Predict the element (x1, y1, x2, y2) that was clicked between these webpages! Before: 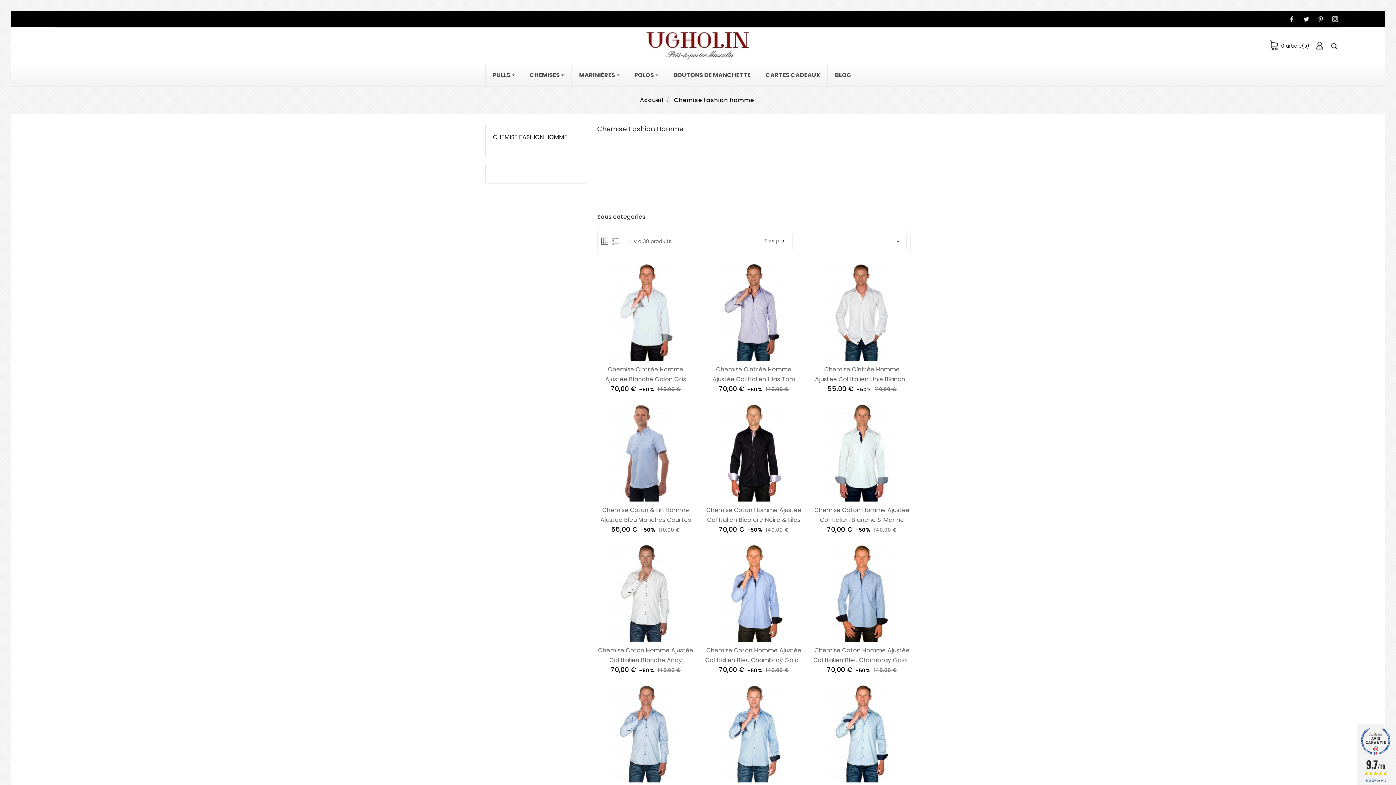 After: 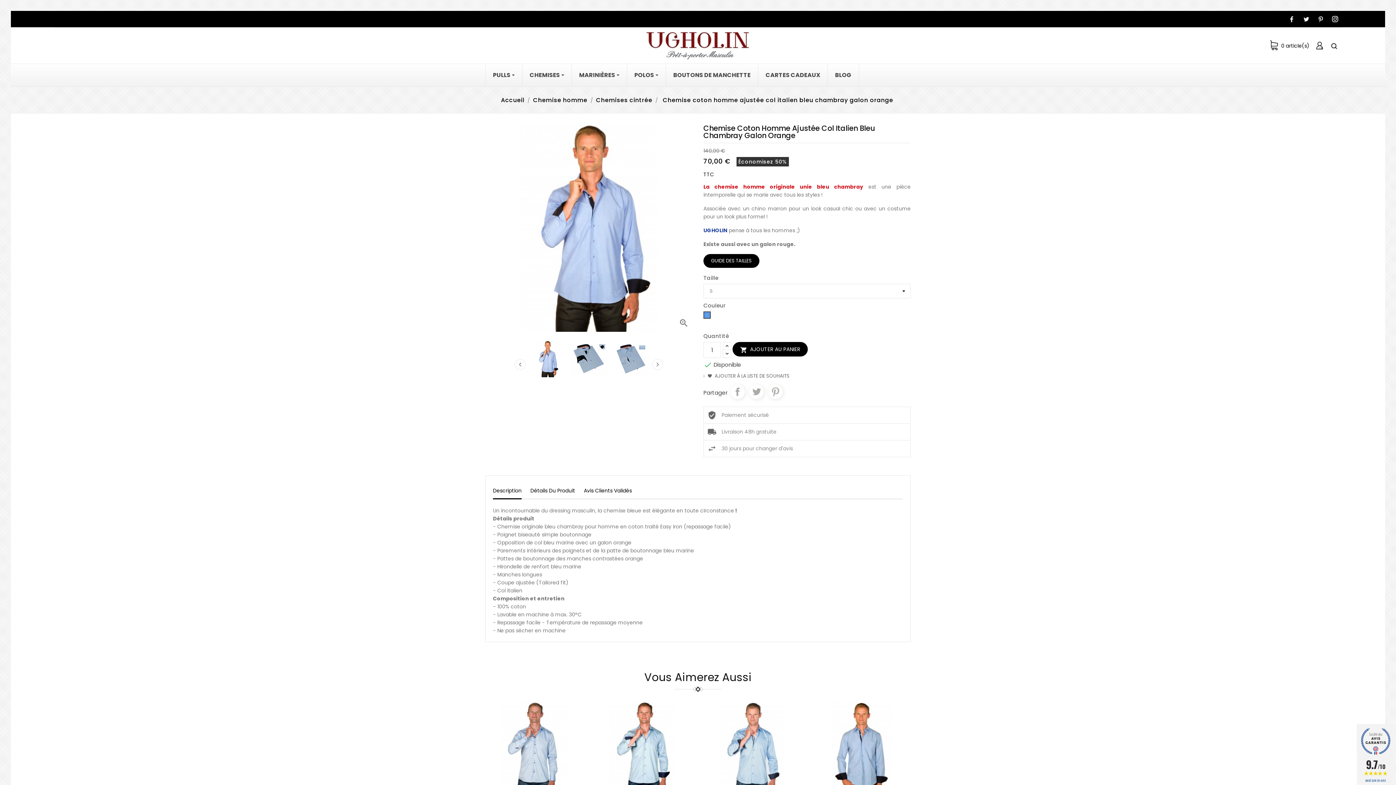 Action: bbox: (705, 545, 802, 642)